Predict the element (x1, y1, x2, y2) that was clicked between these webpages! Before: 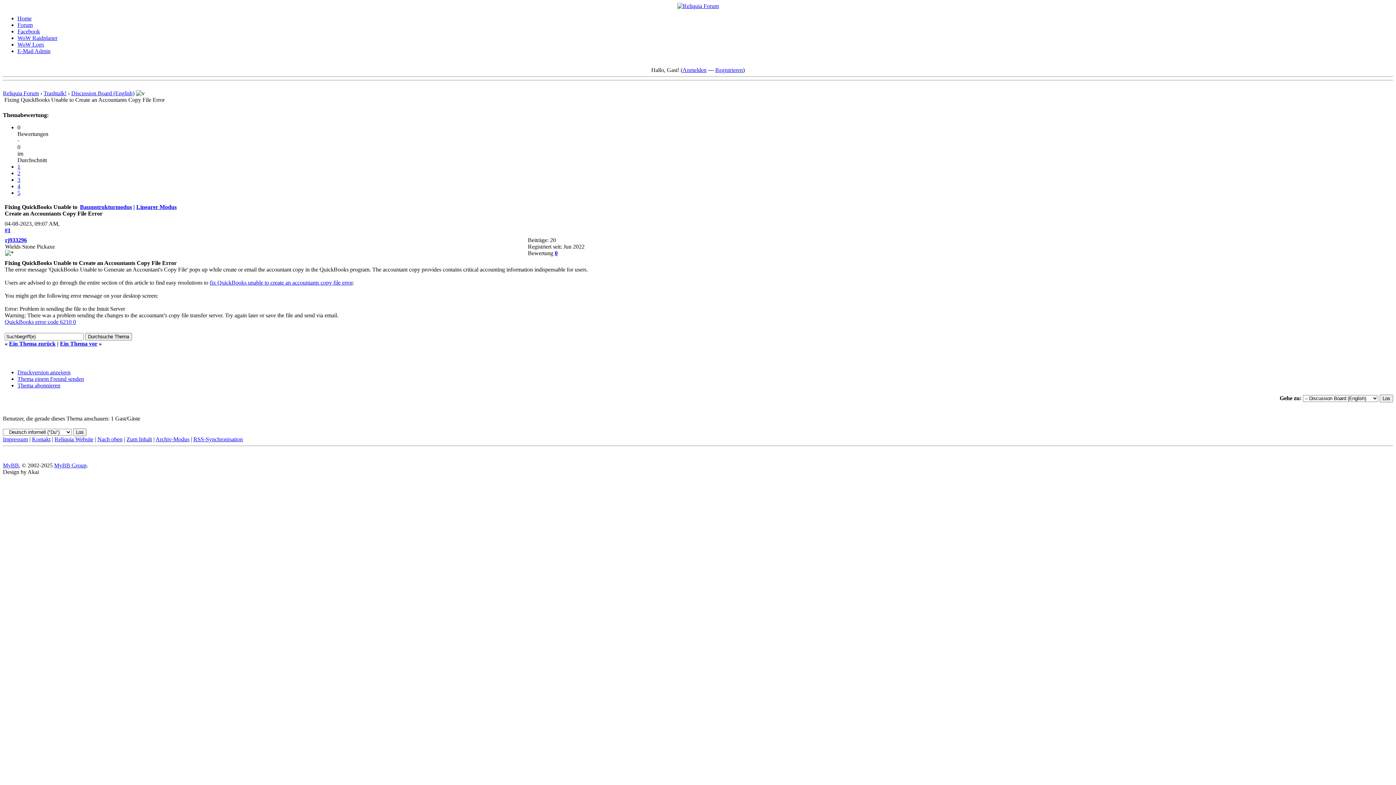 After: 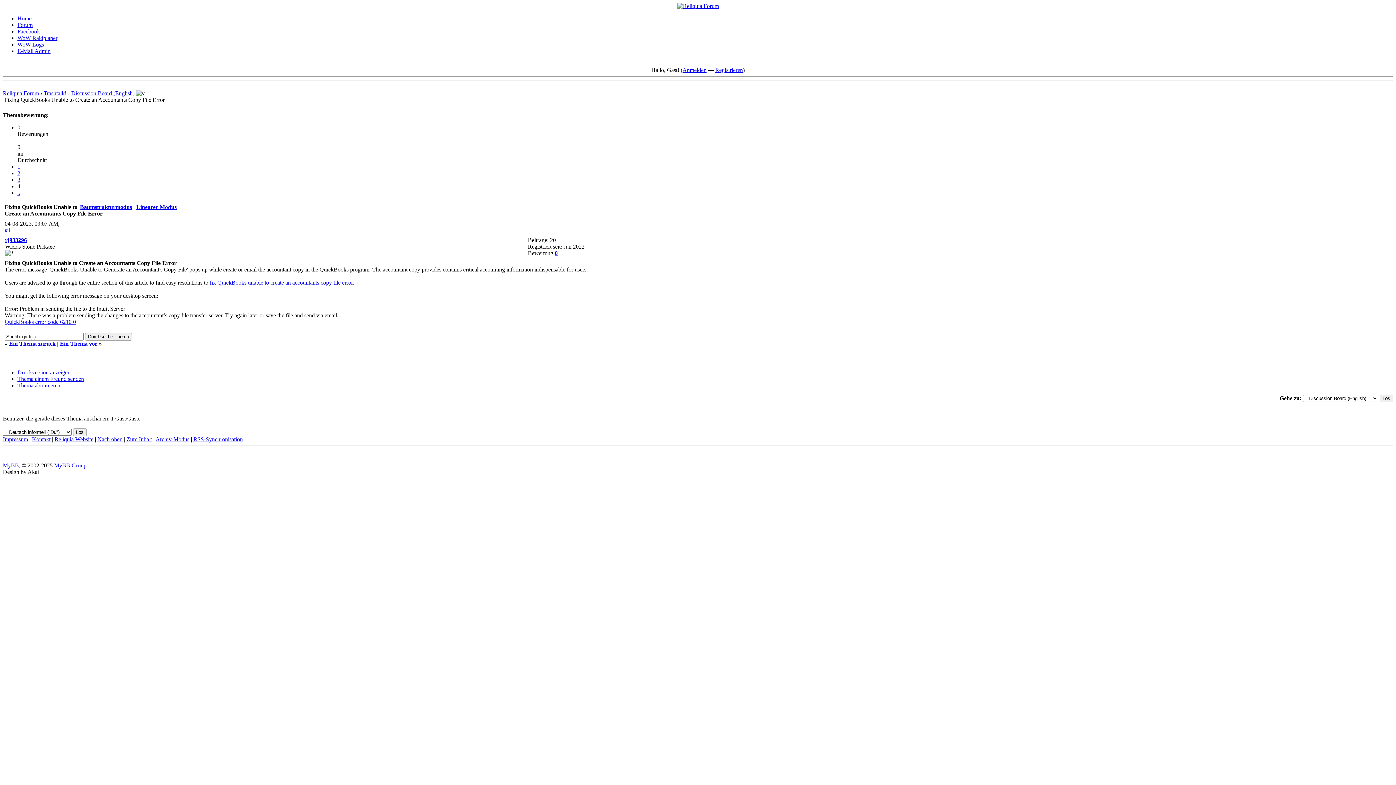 Action: label: E-Mail Admin bbox: (17, 48, 50, 54)